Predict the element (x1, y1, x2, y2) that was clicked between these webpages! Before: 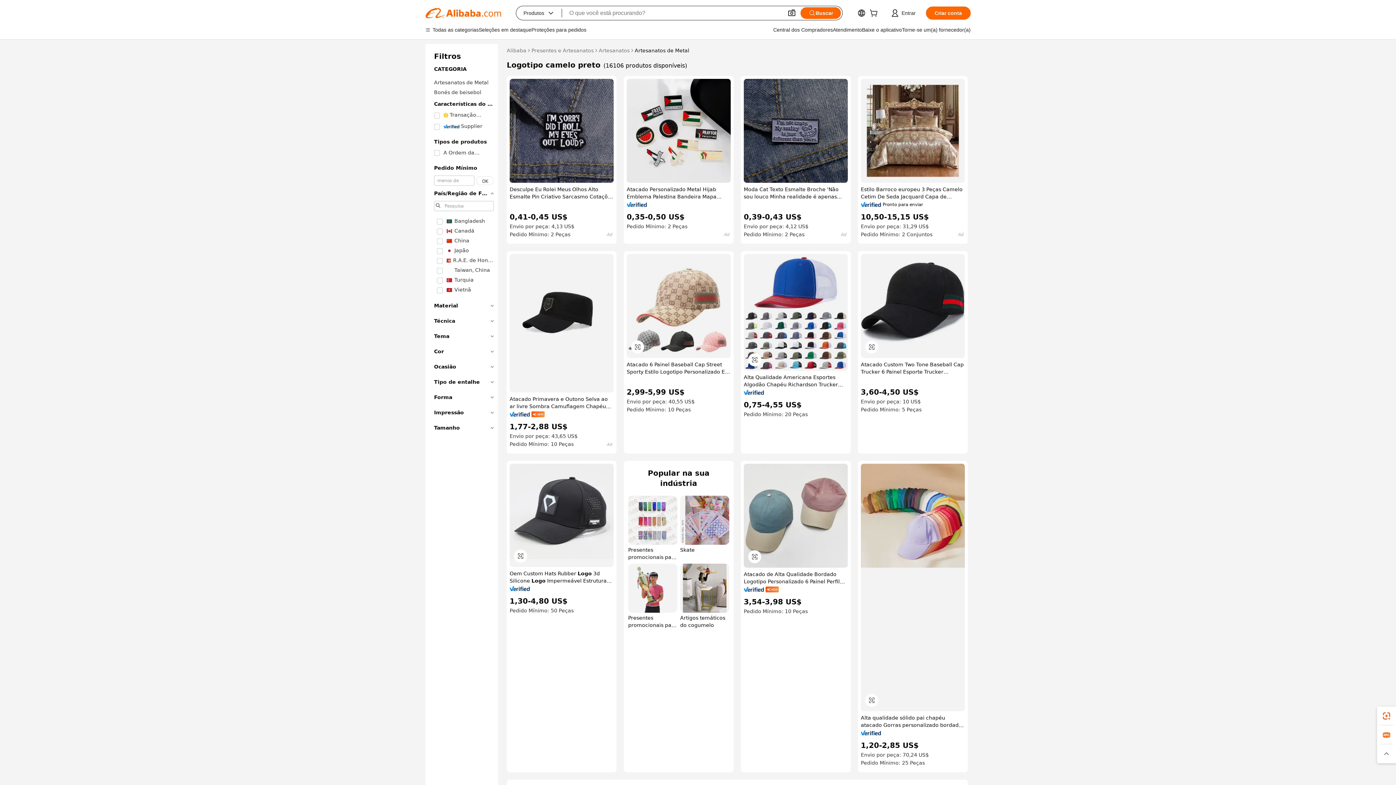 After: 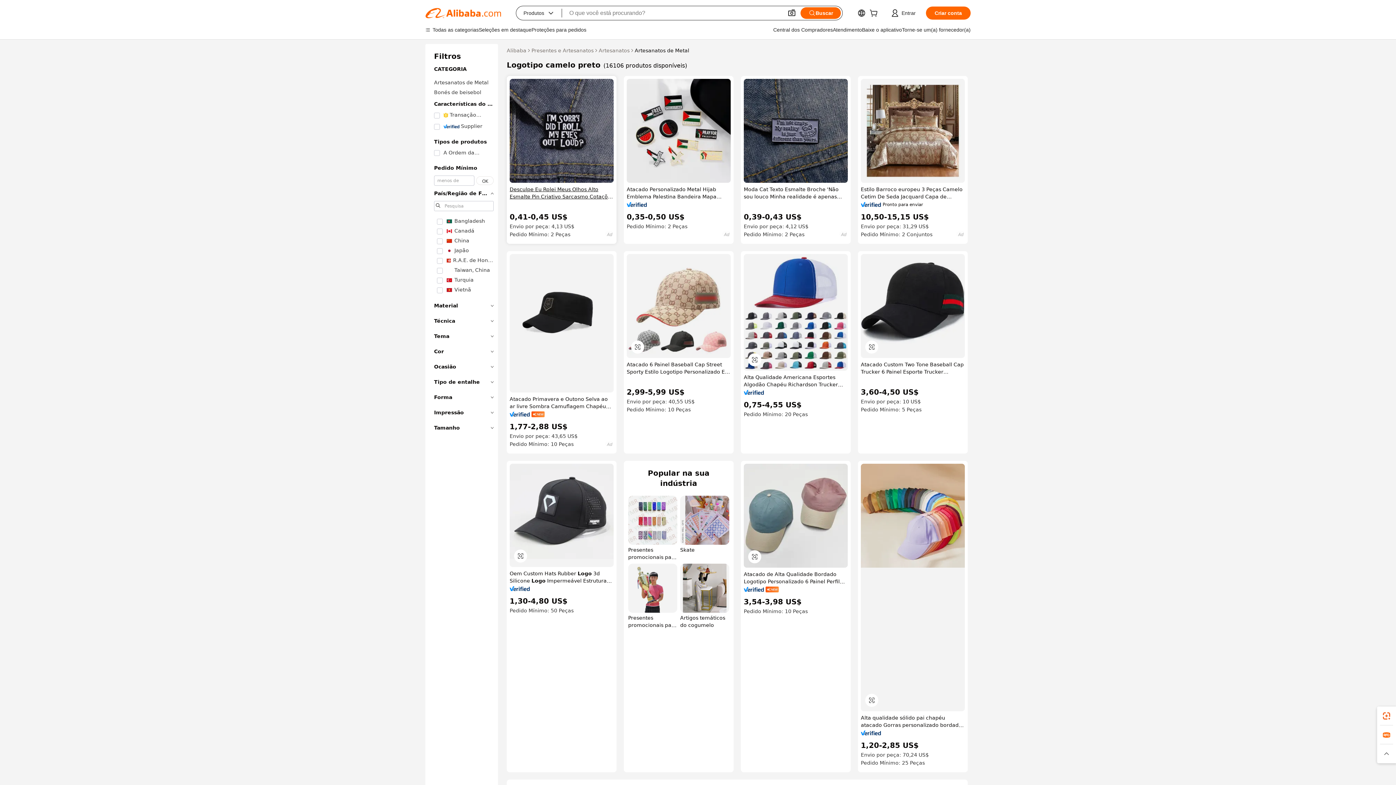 Action: bbox: (509, 185, 613, 200) label: Desculpe Eu Rolei Meus Olhos Alto Esmalte Pin Criativo Sarcasmo Cotações Broches Artesanato De Metal Jóias para Mochila Emblema